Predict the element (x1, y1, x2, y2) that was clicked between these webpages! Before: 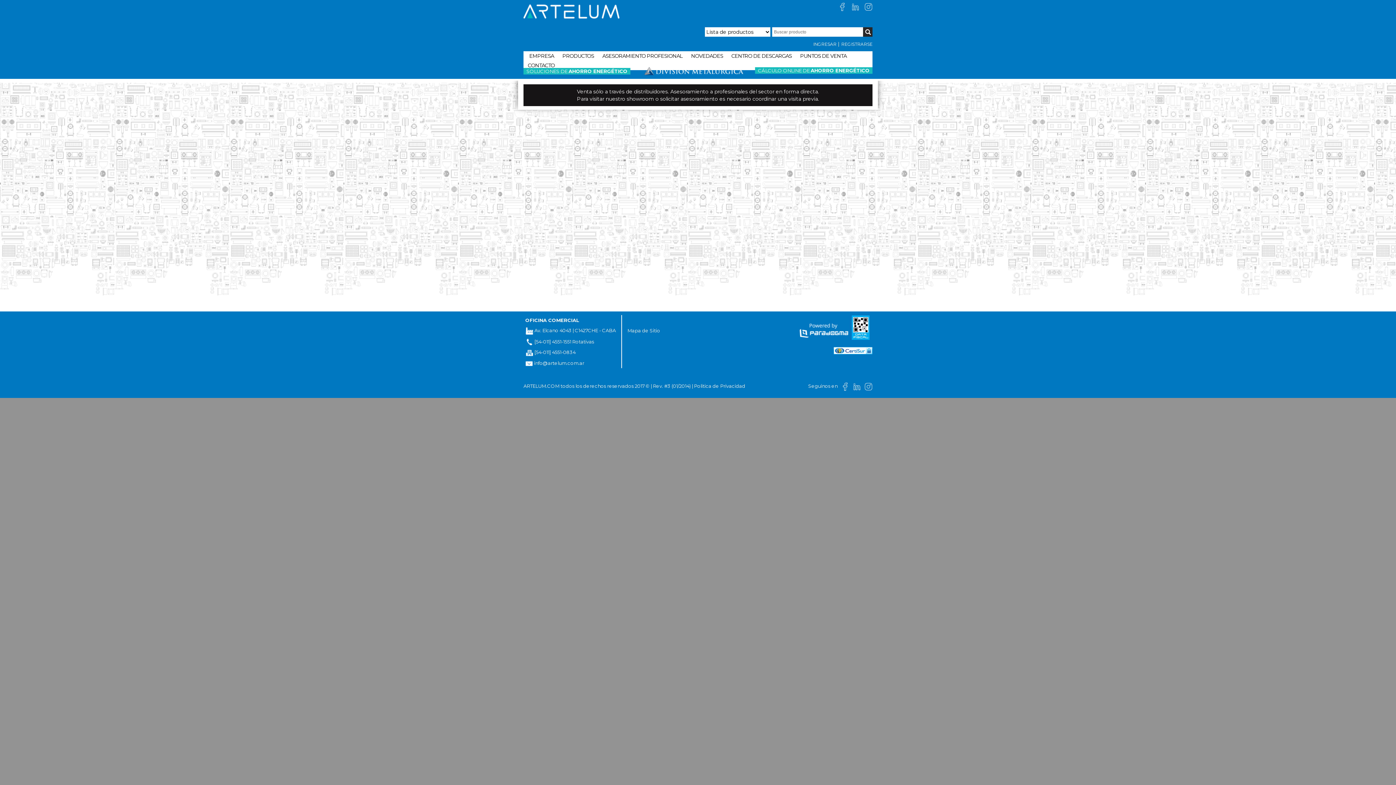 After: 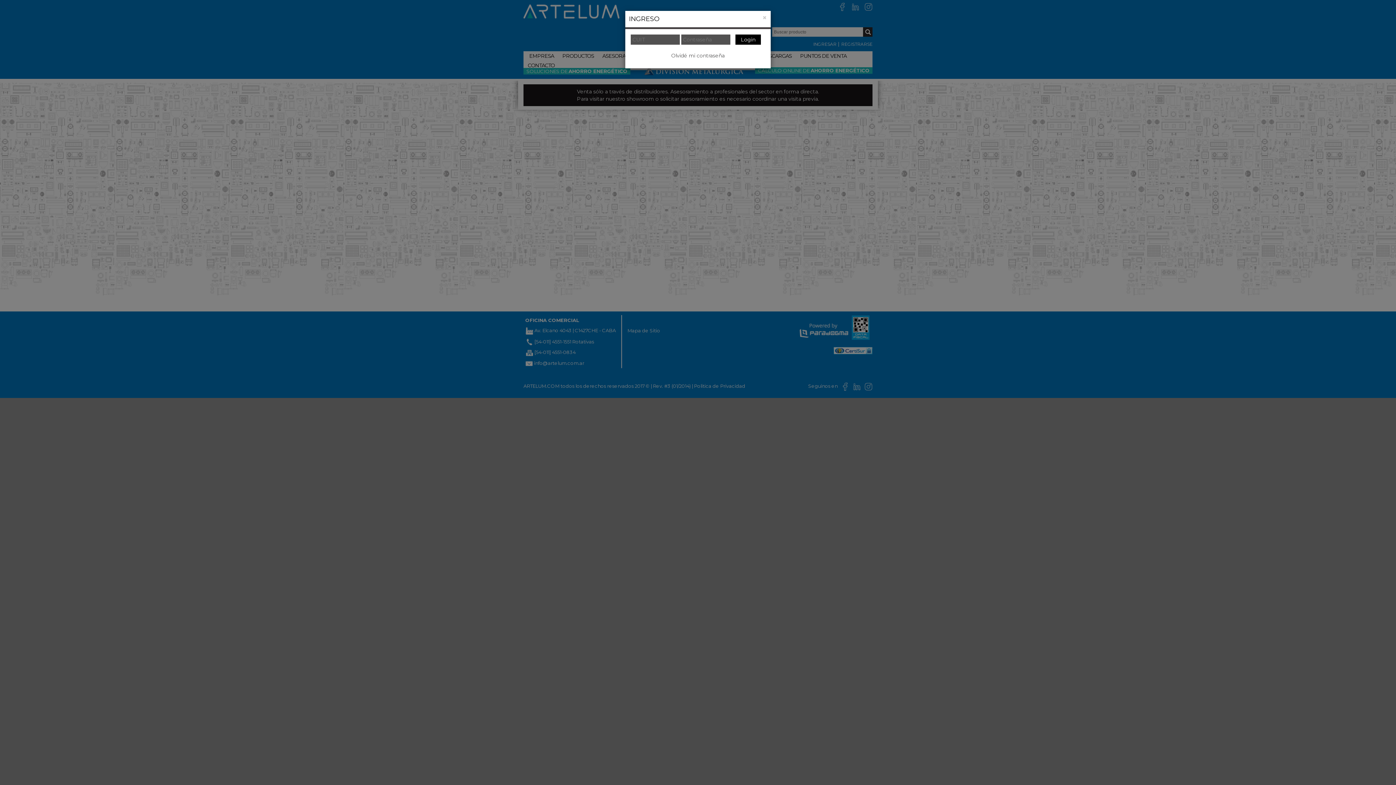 Action: bbox: (813, 41, 836, 46) label: INGRESAR